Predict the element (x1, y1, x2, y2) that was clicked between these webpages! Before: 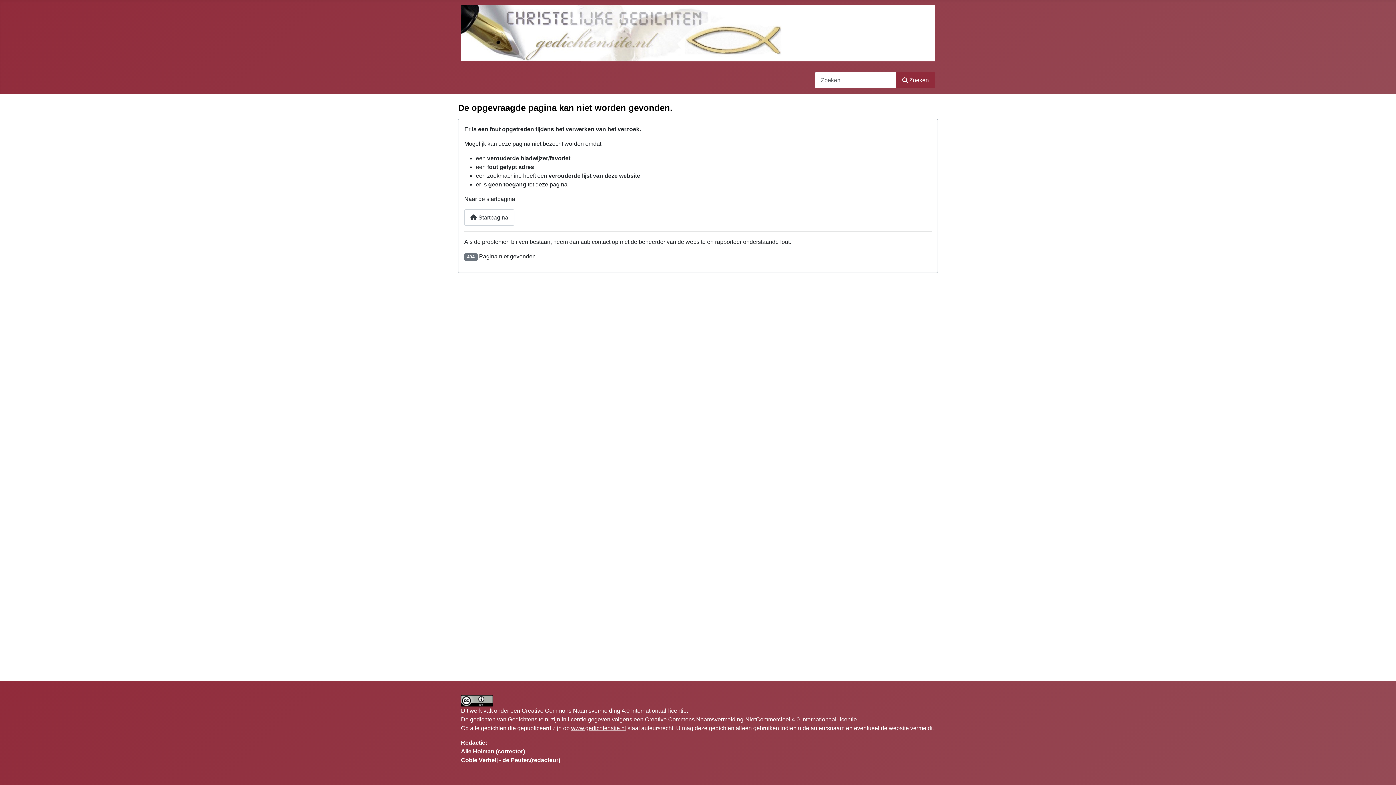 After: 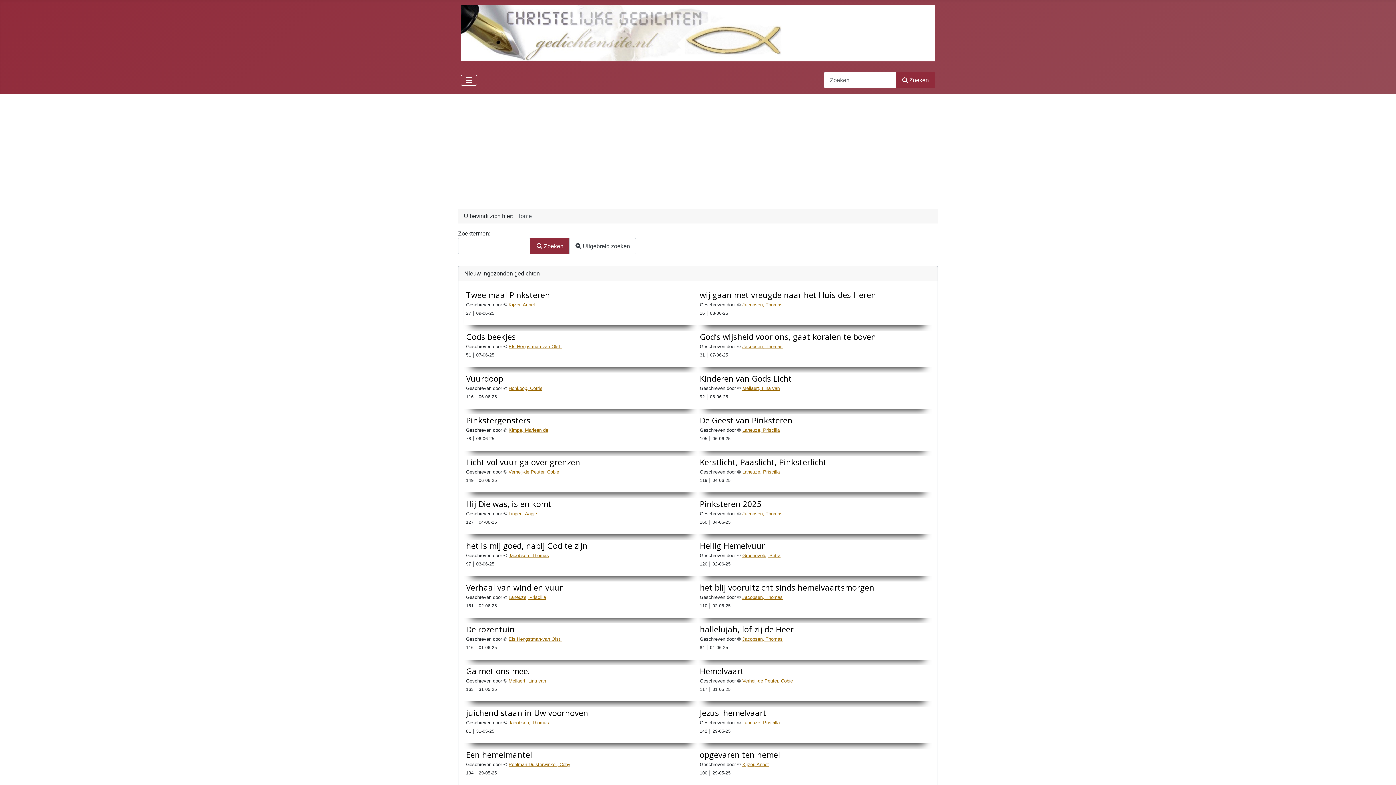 Action: label: Zoeken bbox: (896, 72, 935, 88)